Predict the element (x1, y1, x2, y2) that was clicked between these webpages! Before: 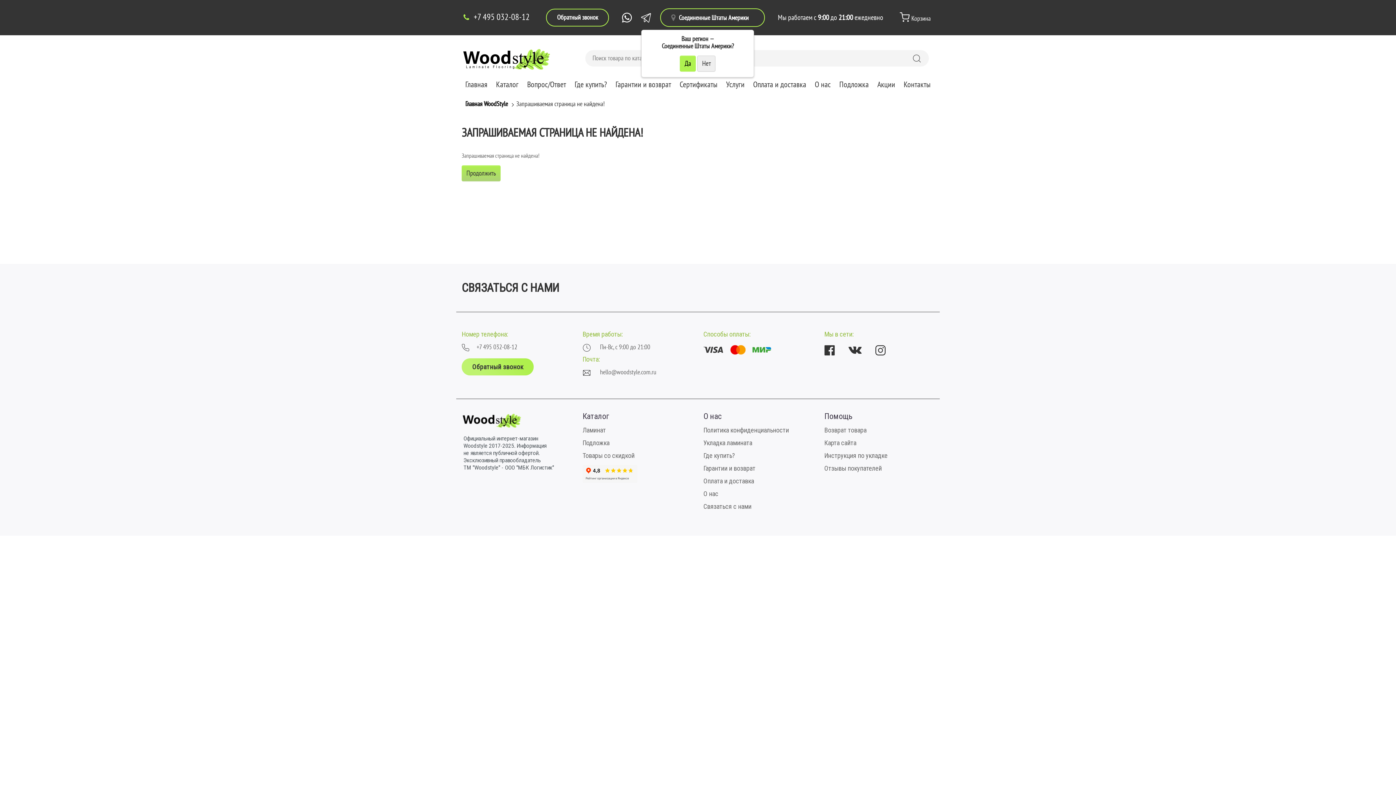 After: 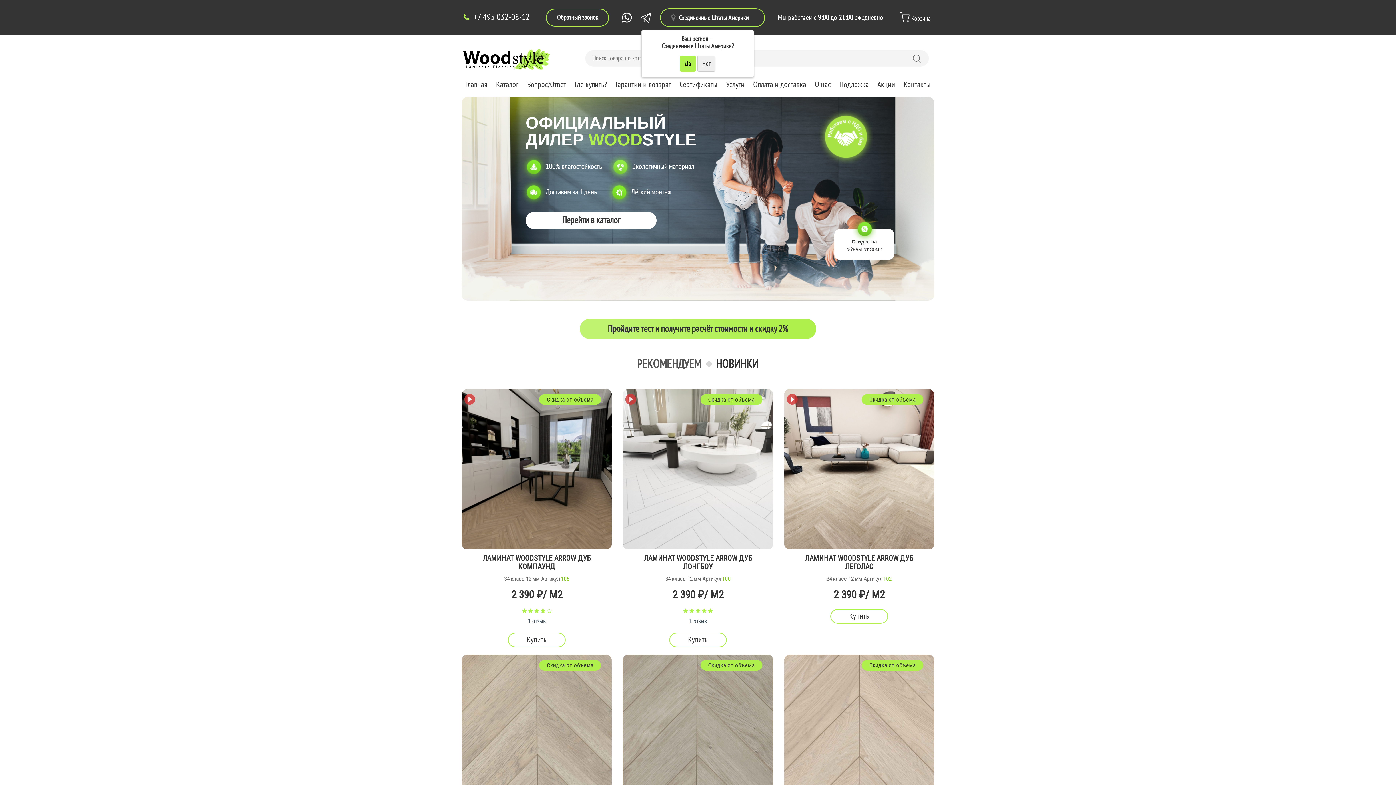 Action: label: Главная bbox: (465, 80, 487, 92)